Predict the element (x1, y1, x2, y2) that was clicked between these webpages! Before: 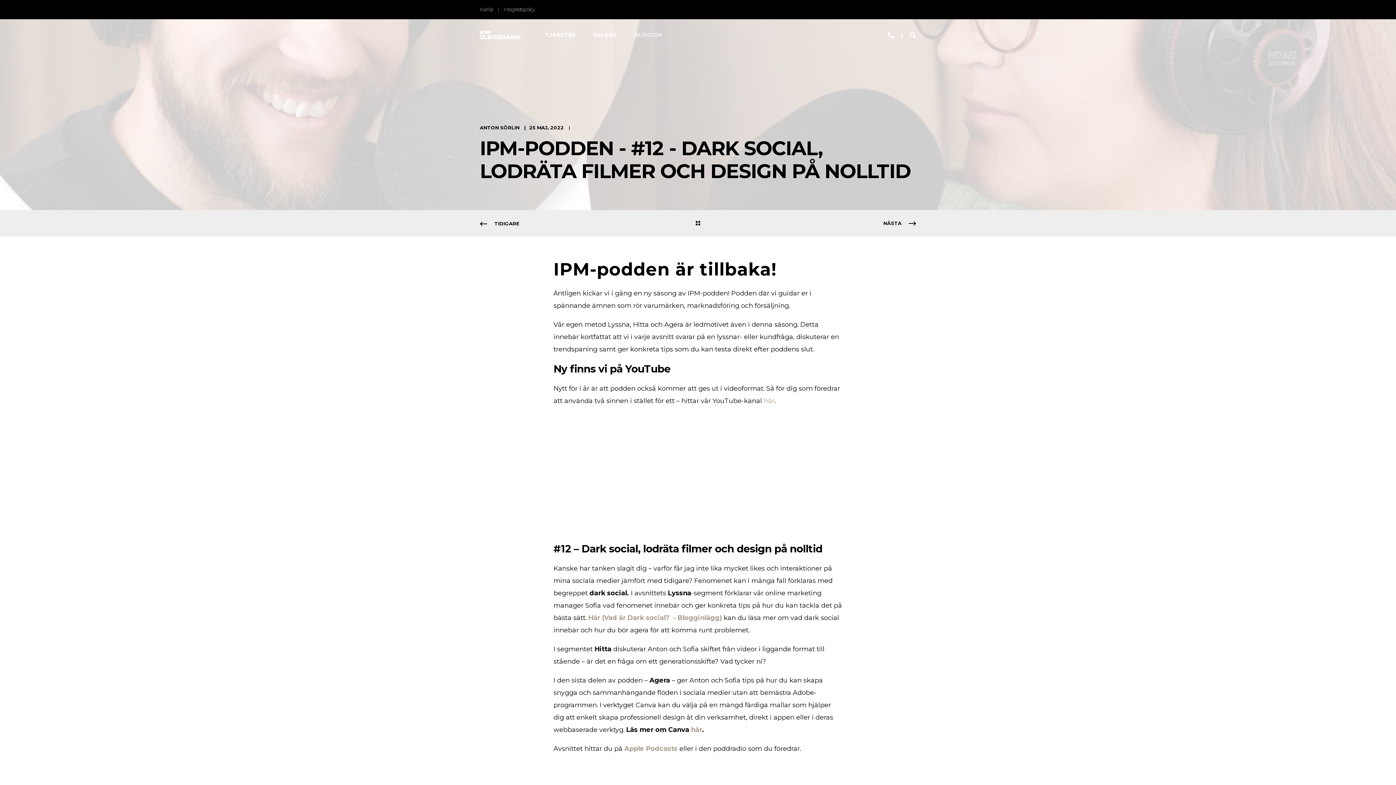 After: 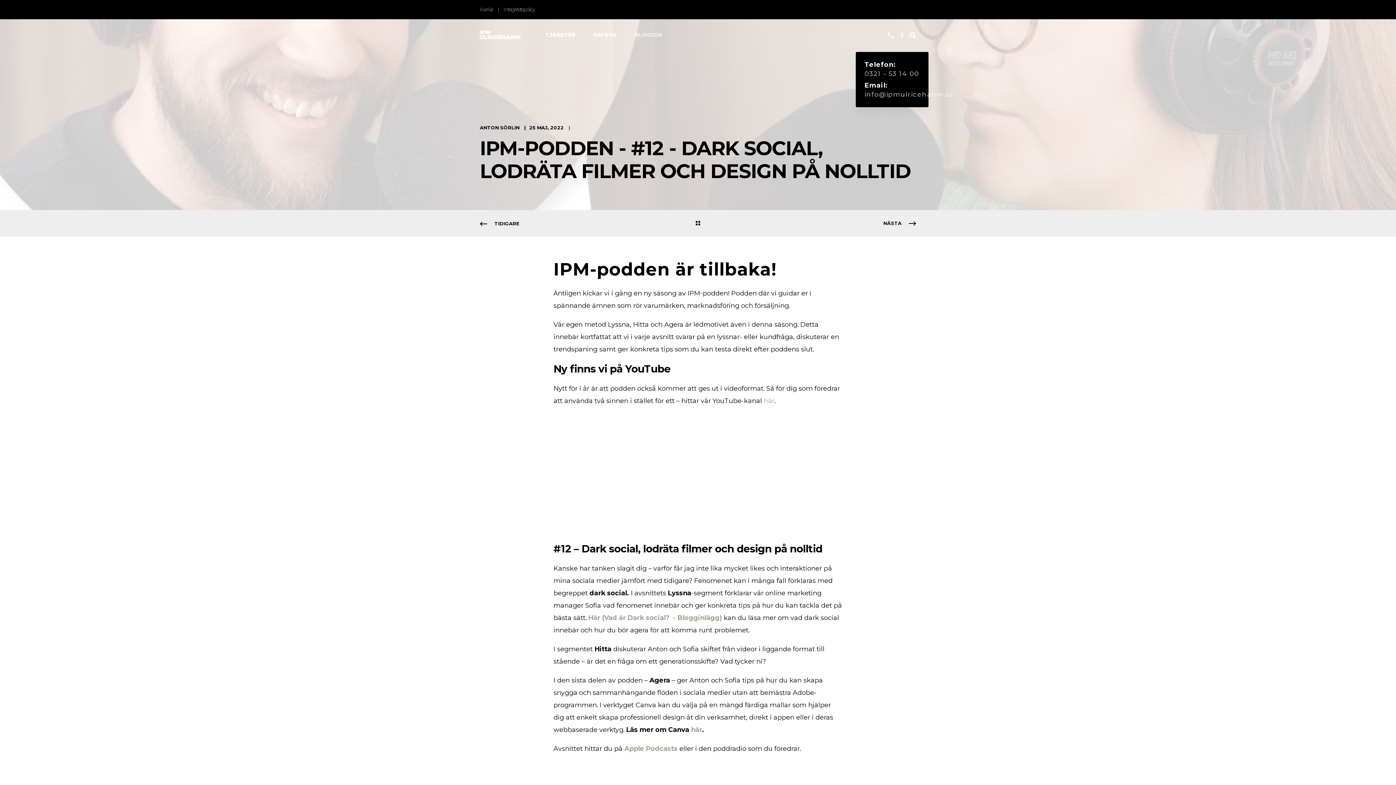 Action: label: Contact Information bbox: (888, 17, 896, 51)